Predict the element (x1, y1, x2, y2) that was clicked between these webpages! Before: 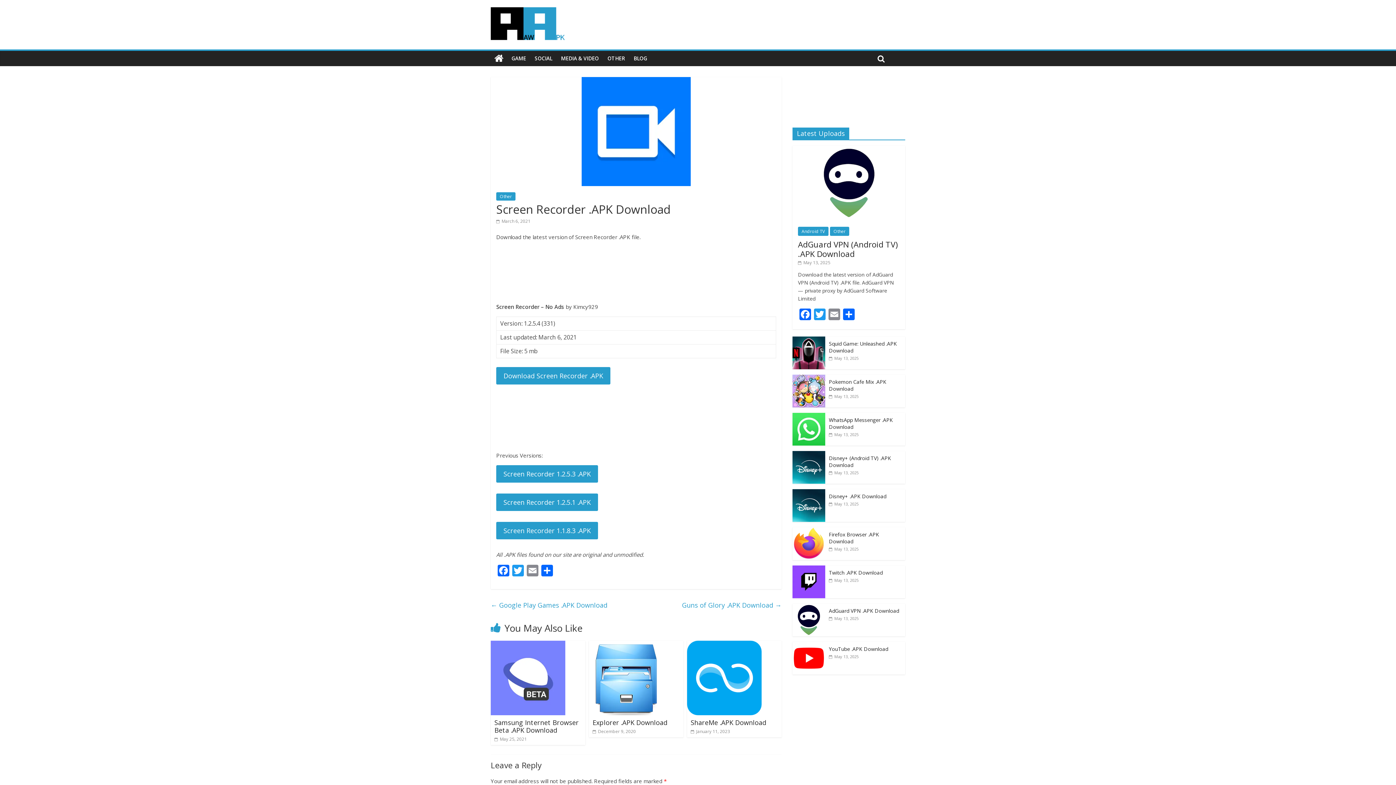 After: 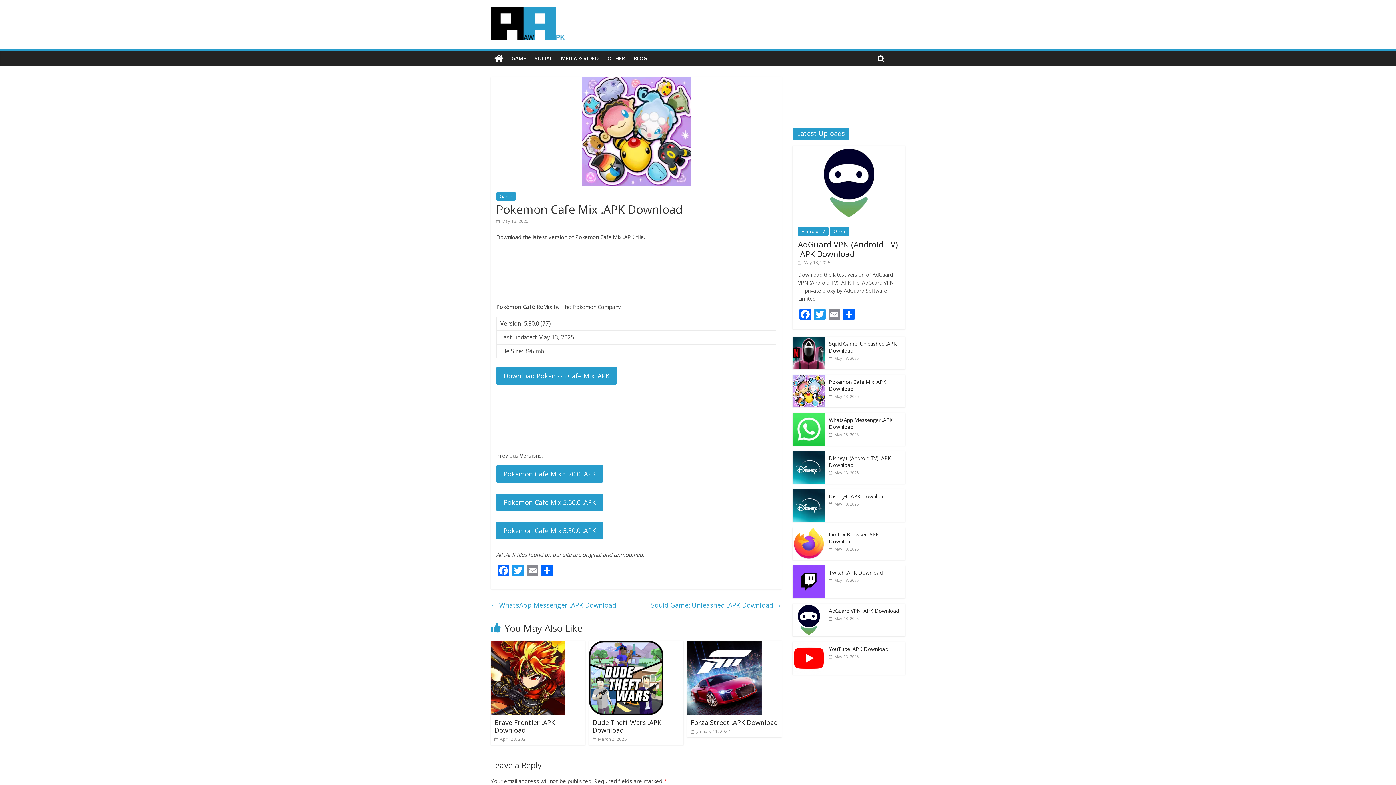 Action: bbox: (829, 393, 858, 399) label:  May 13, 2025